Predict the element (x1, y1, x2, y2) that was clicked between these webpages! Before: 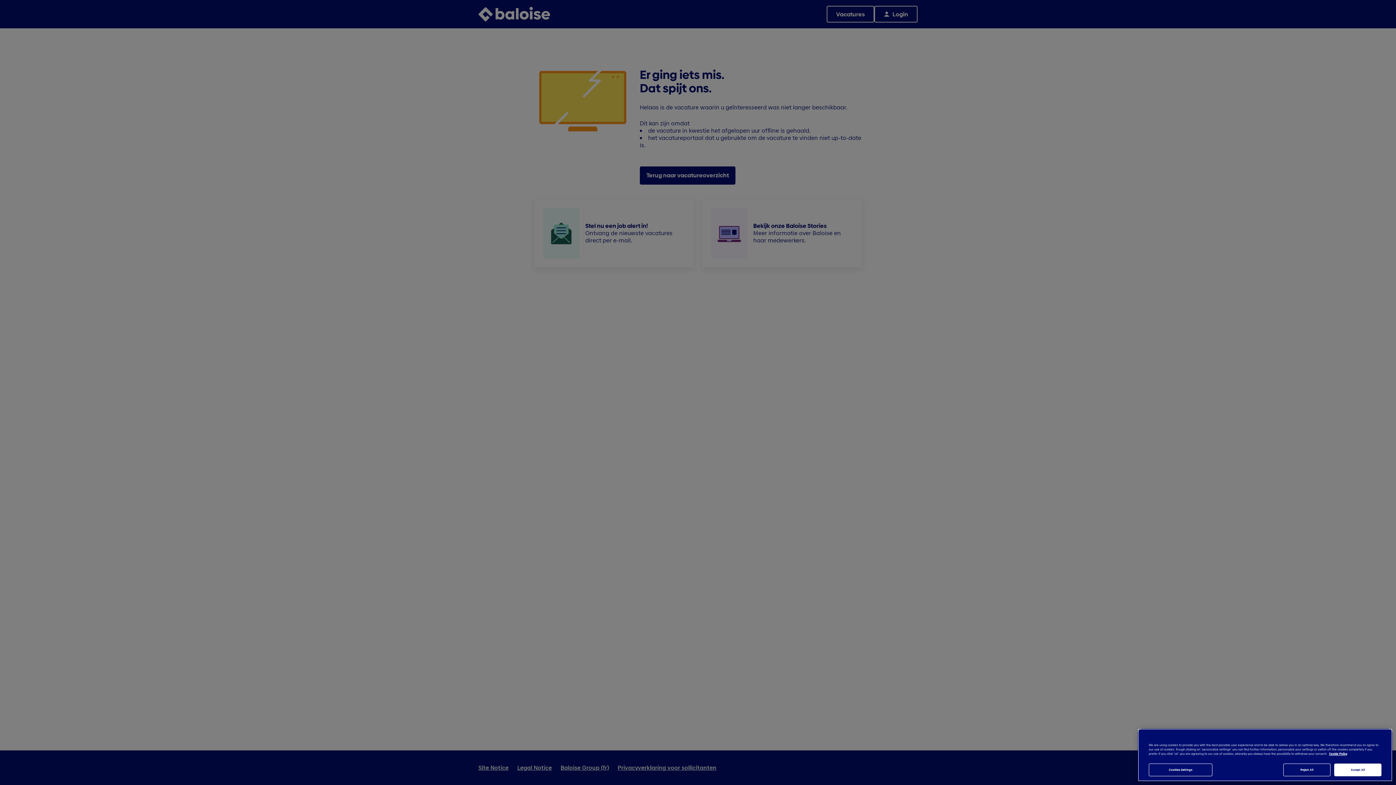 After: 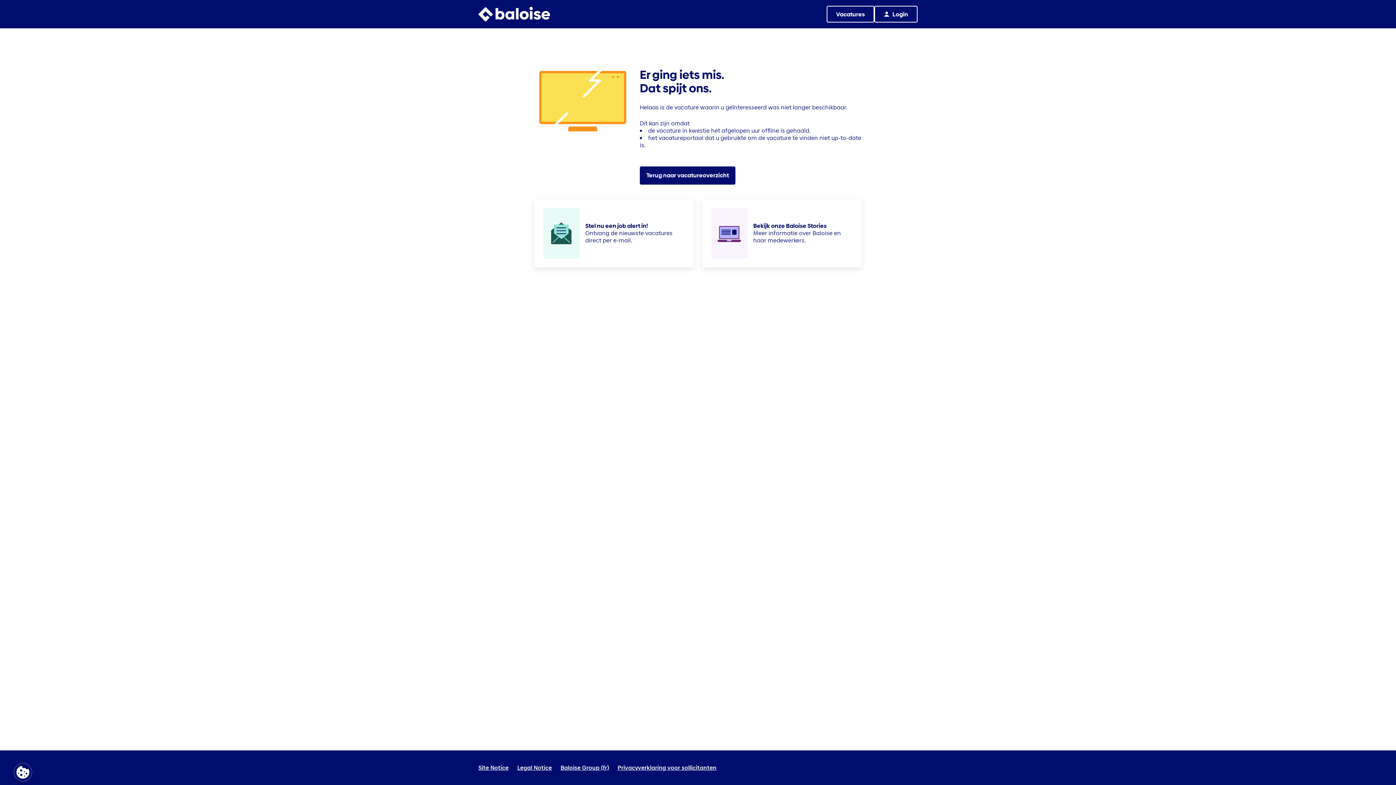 Action: label: Accept All bbox: (1334, 774, 1381, 787)